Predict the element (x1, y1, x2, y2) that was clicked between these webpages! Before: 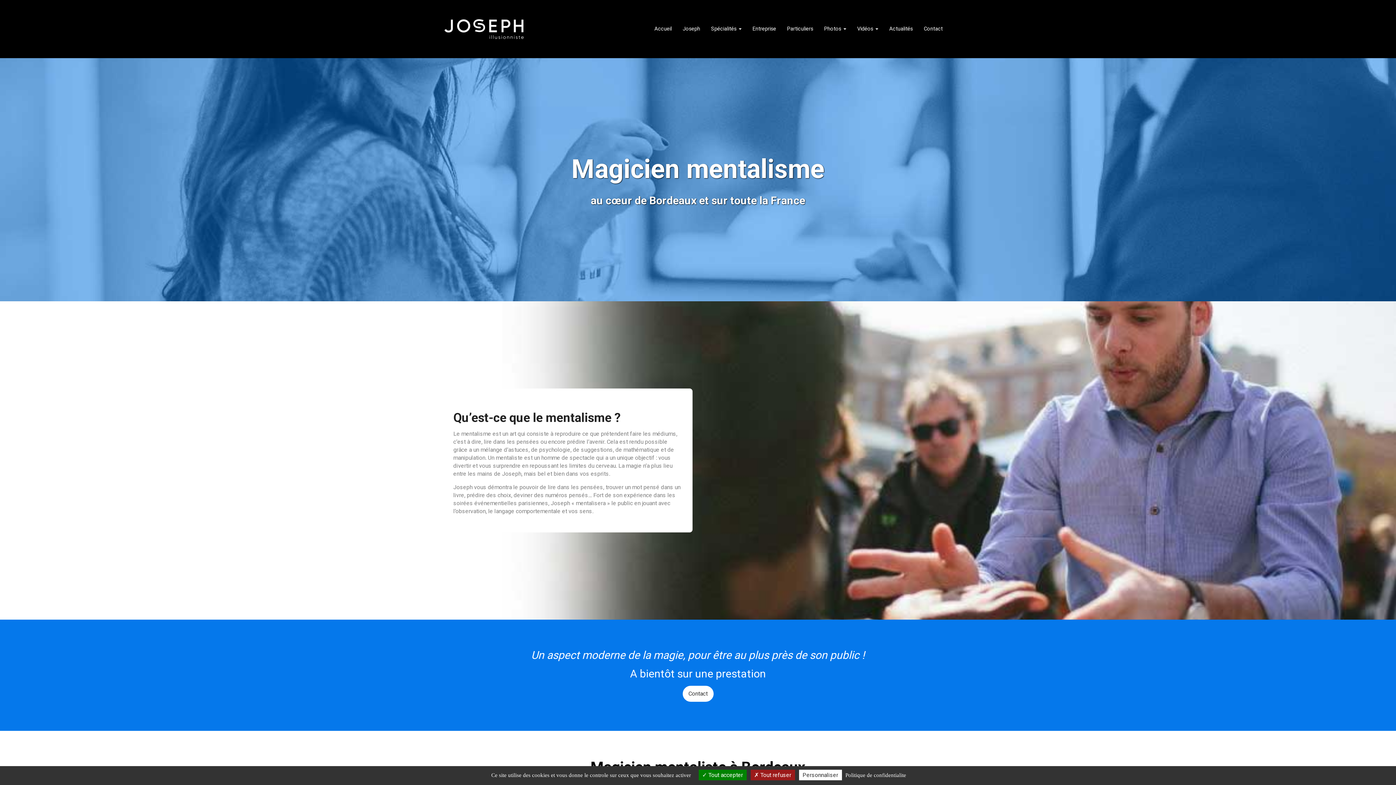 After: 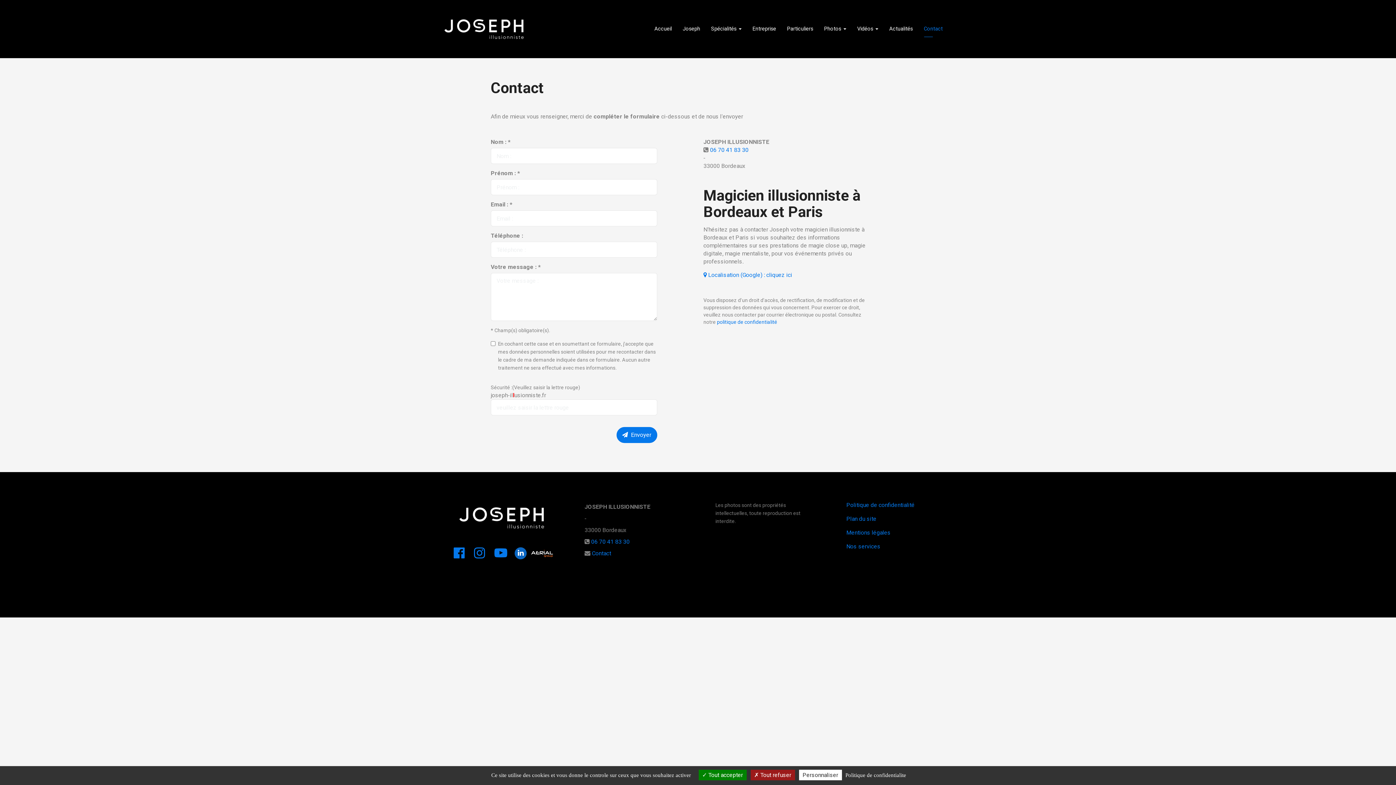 Action: bbox: (918, 18, 948, 39) label: Contact